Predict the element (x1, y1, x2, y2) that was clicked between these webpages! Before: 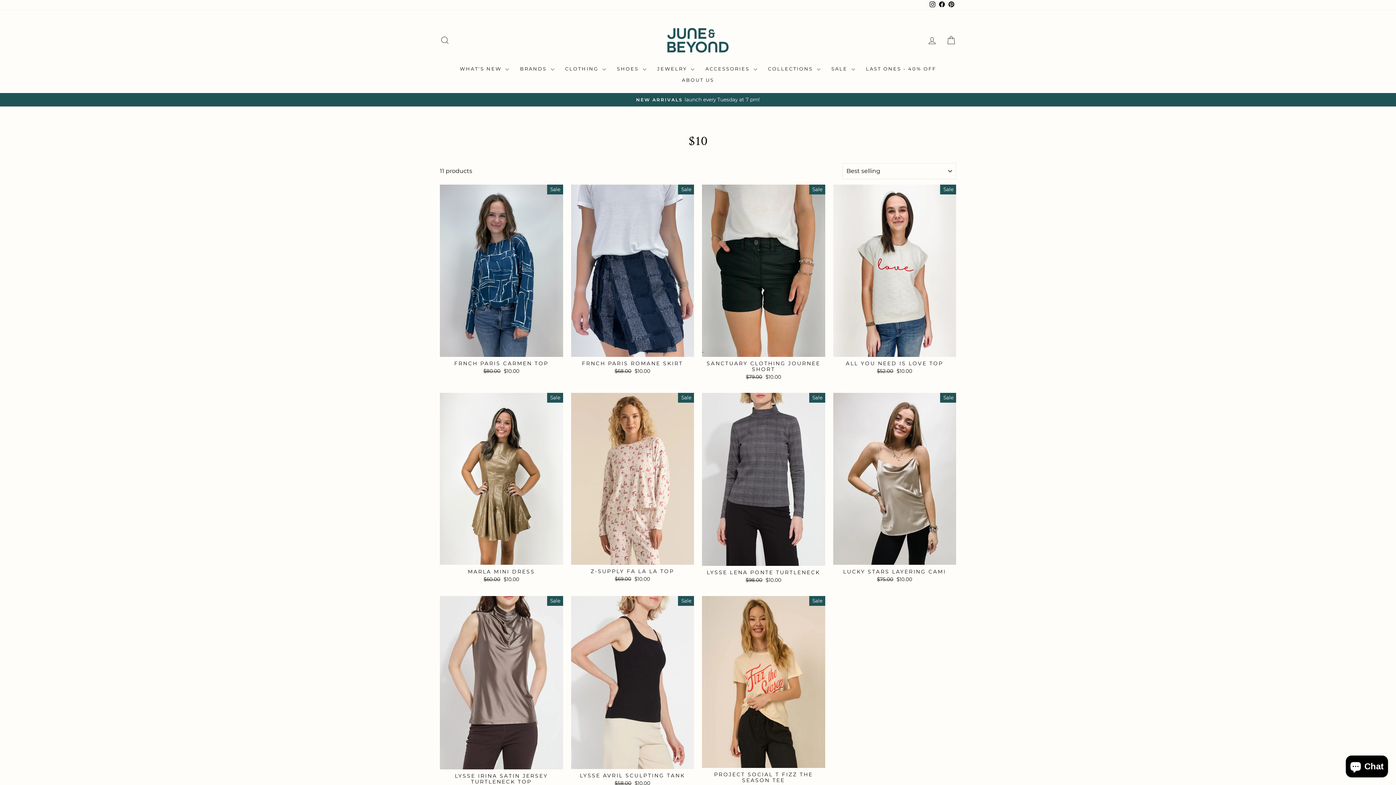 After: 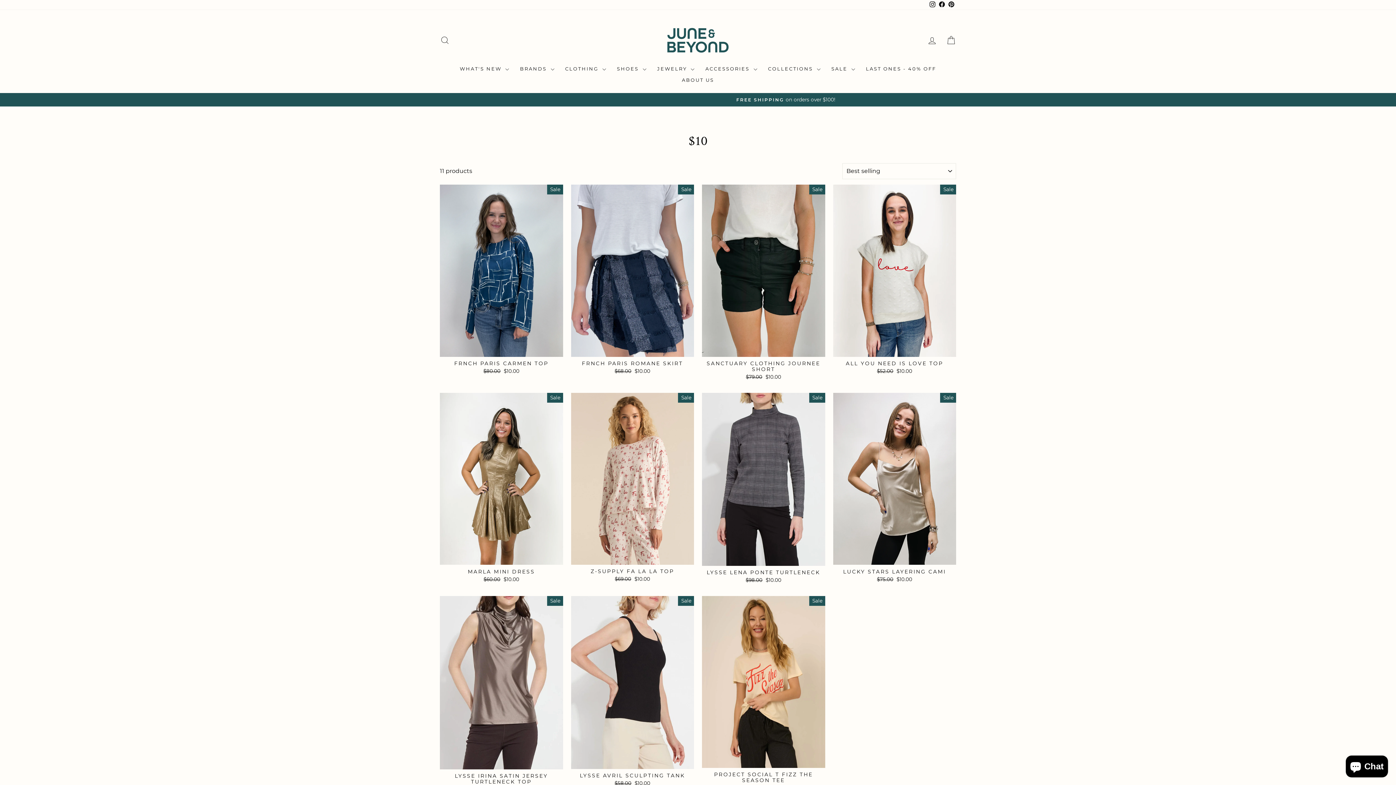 Action: label: Instagram bbox: (928, 0, 937, 9)